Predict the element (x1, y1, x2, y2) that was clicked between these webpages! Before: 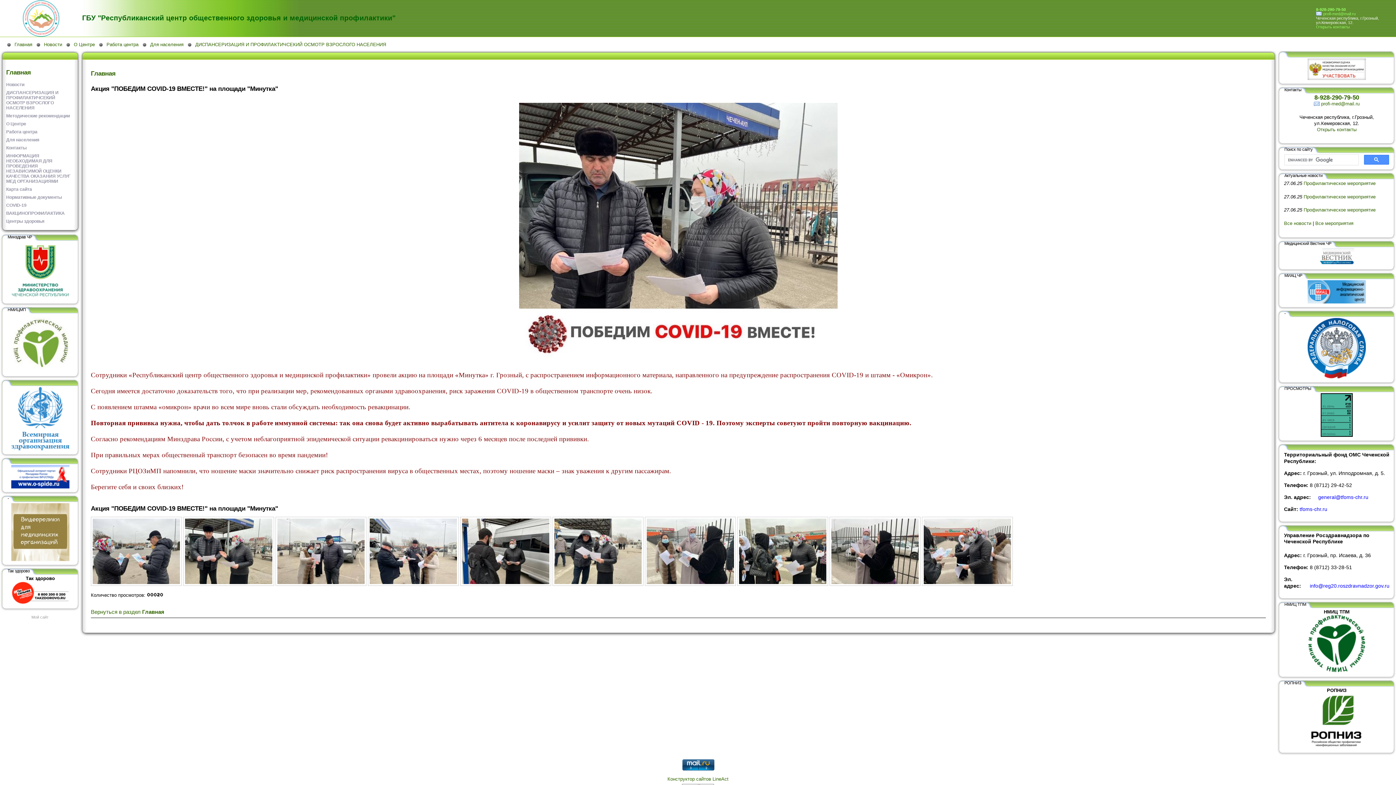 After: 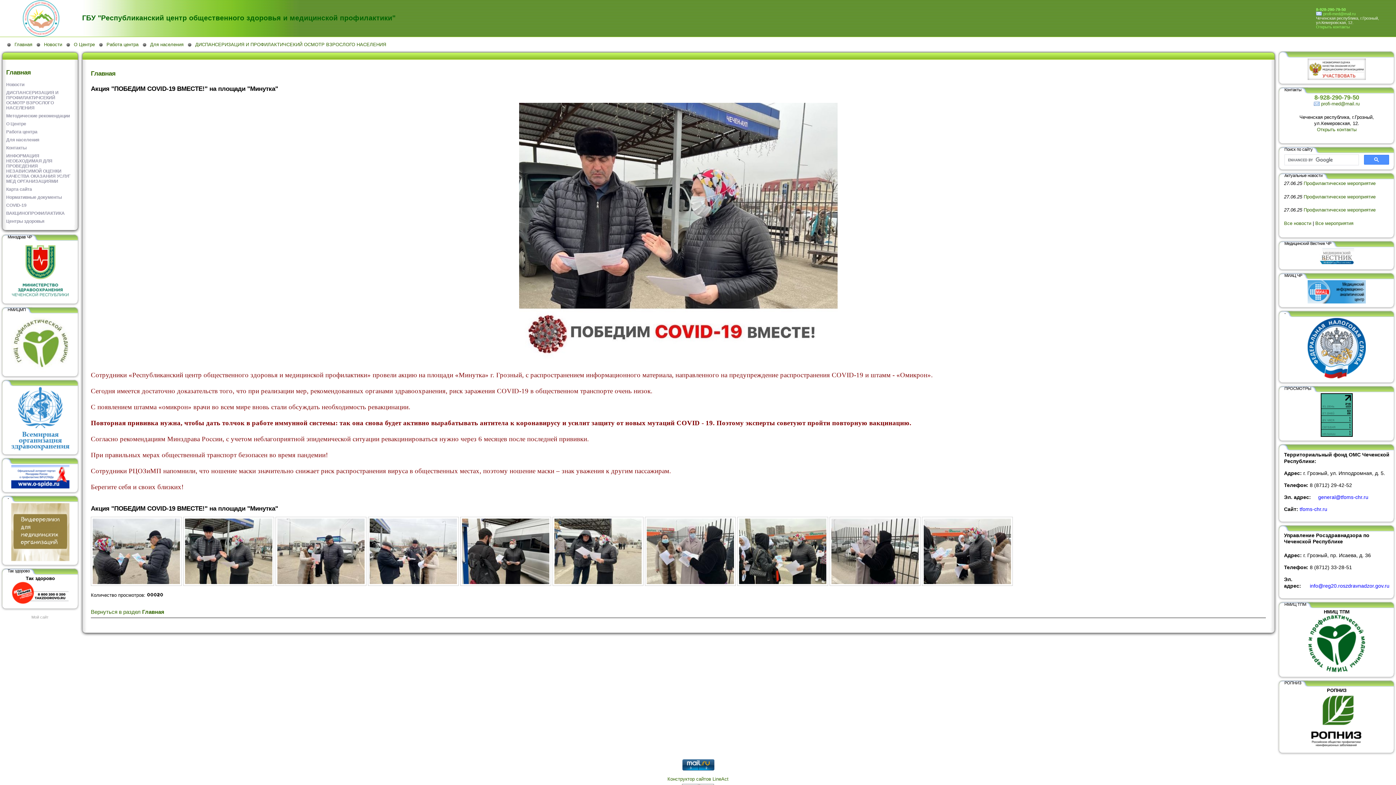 Action: bbox: (1314, 94, 1359, 101) label: 8-928-290-79-50